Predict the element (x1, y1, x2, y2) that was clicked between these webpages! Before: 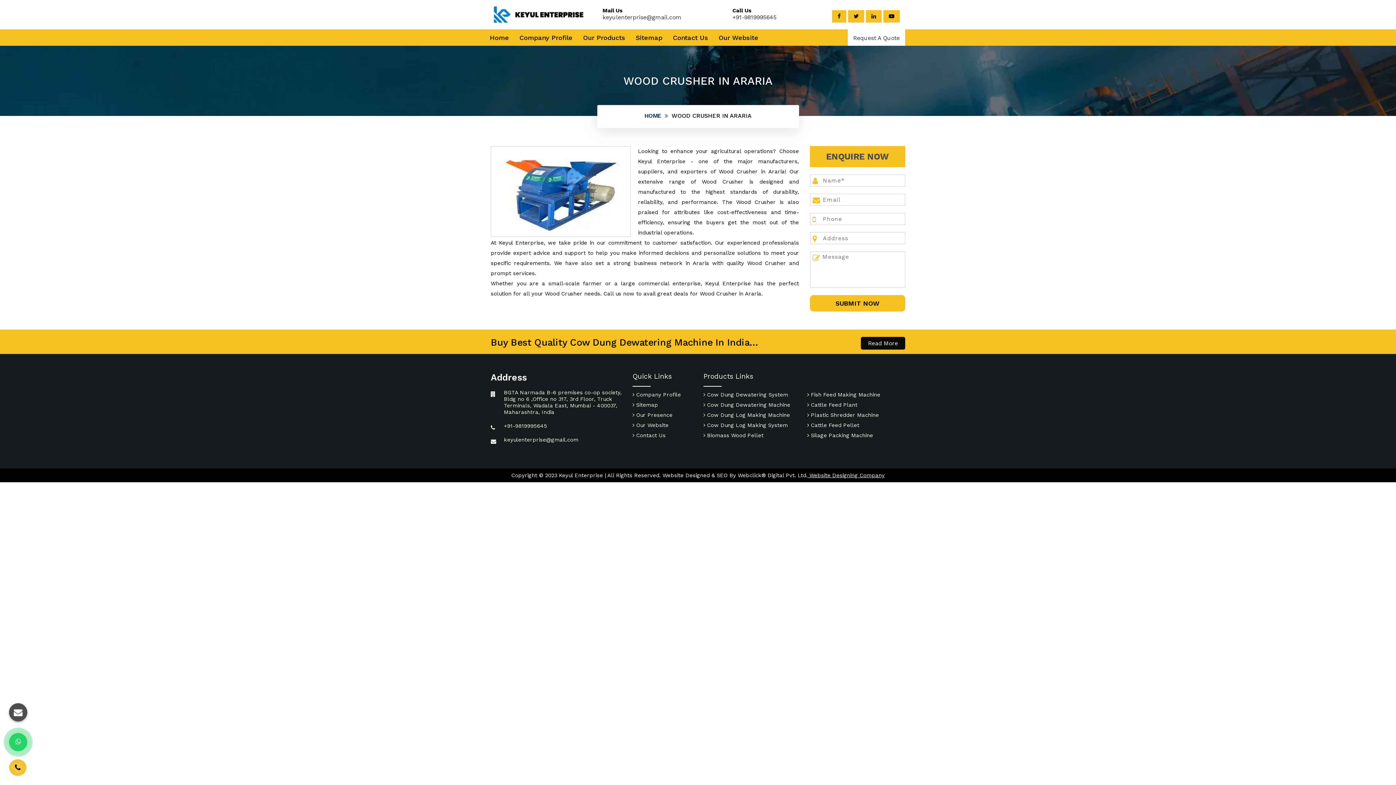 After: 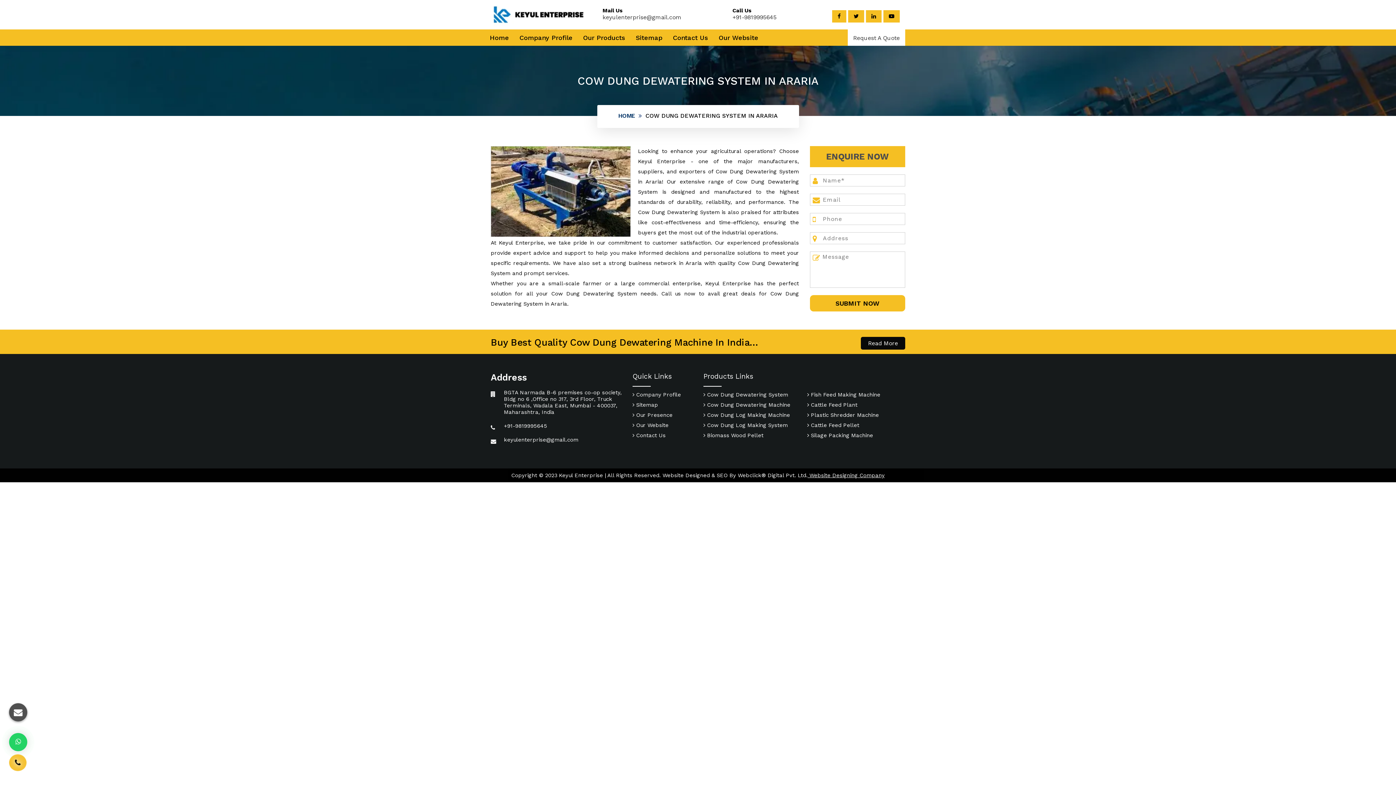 Action: label:  Cow Dung Dewatering System bbox: (703, 391, 788, 398)